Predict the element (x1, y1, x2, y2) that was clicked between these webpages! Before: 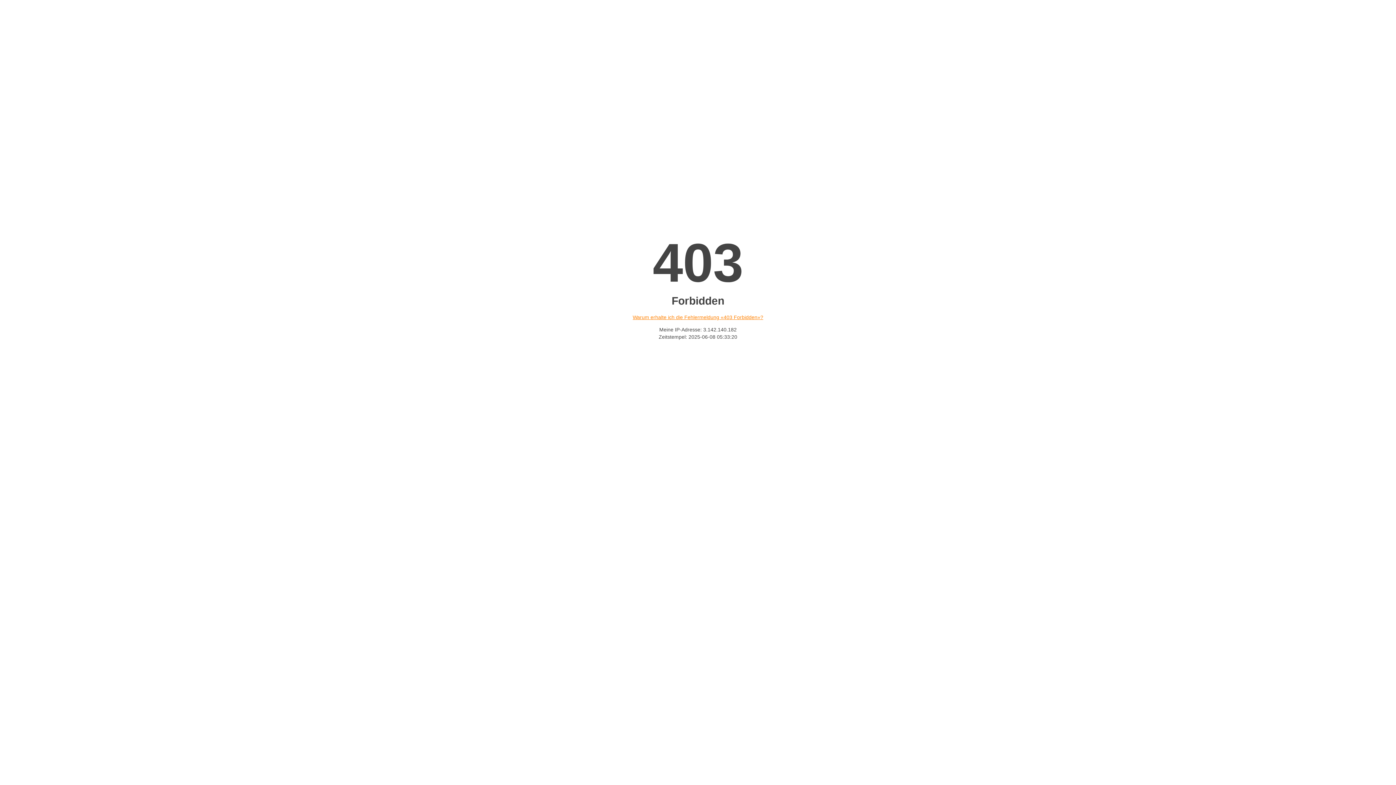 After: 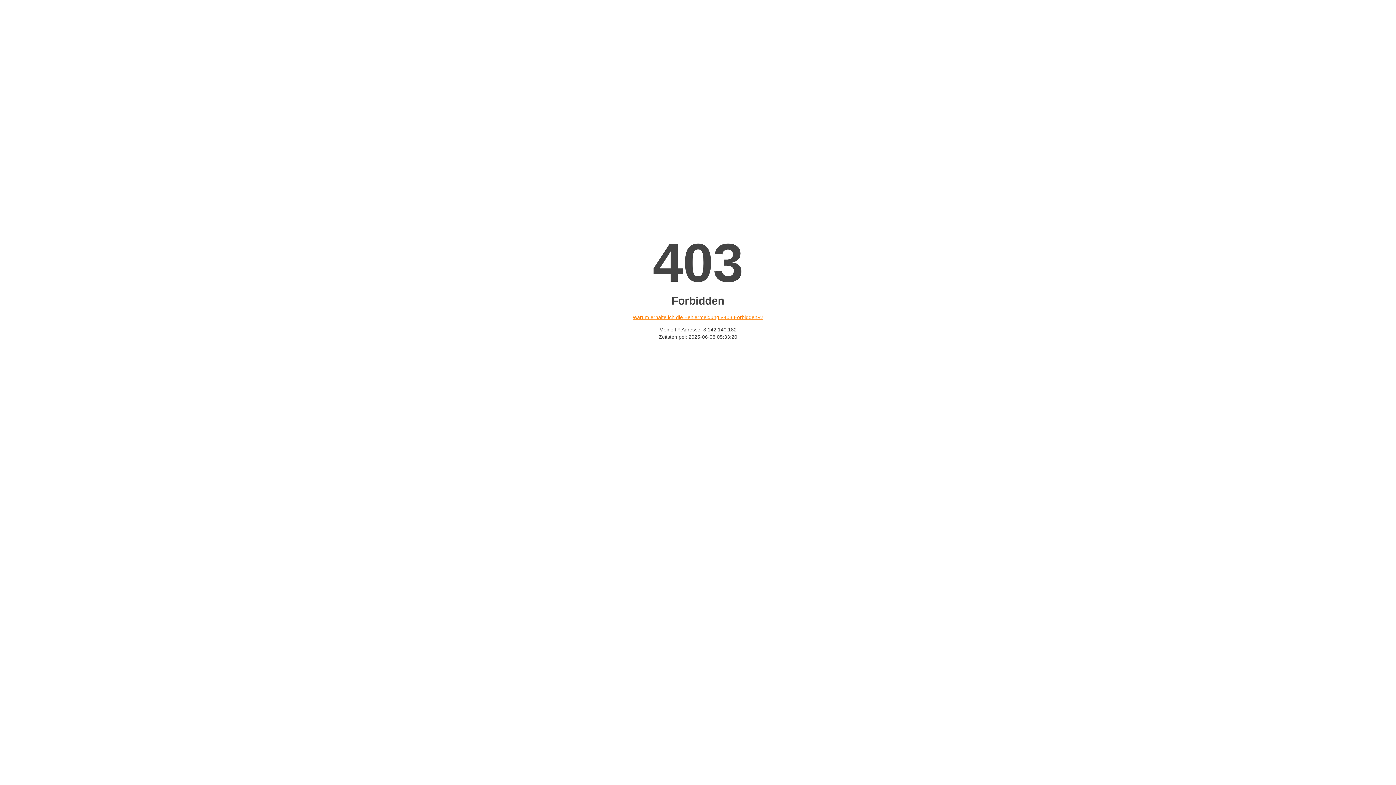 Action: label: Warum erhalte ich die Fehlermeldung «403 Forbidden»? bbox: (632, 314, 763, 320)